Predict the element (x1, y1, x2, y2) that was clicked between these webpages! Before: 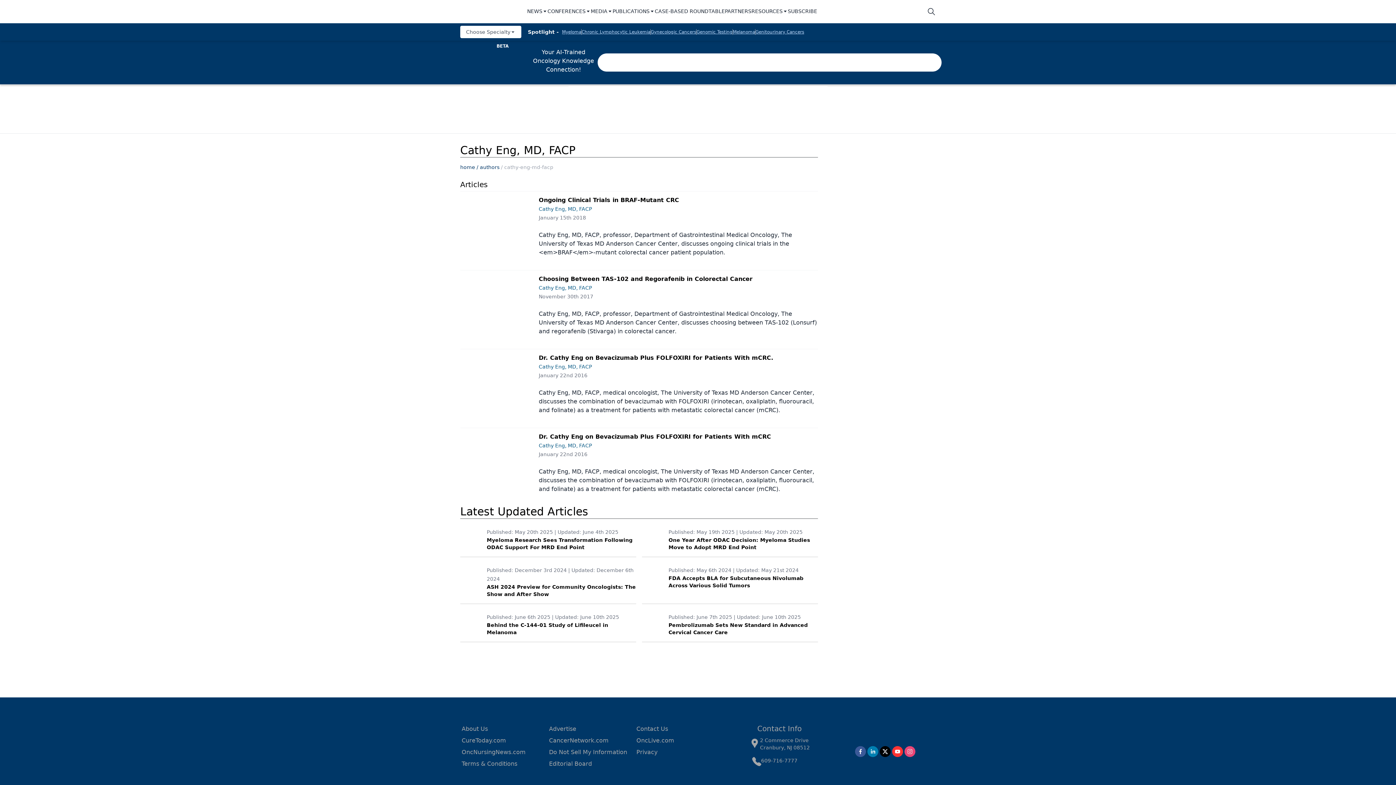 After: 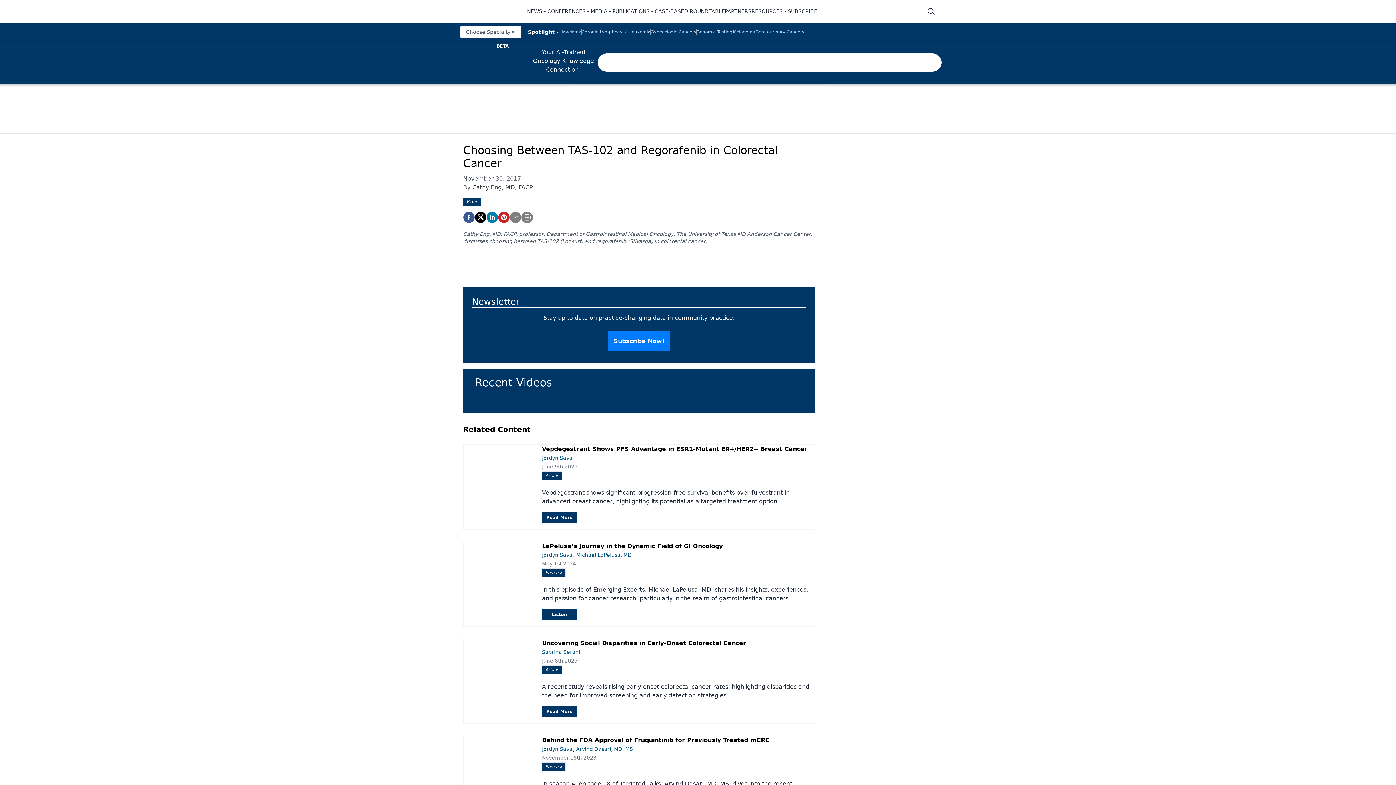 Action: bbox: (533, 293, 818, 336) label: November 30th 2017

Cathy Eng, MD, FACP, professor, Department of Gastrointestinal Medical Oncology, The University of Texas MD Anderson Cancer Center, discusses choosing between TAS-102 (Lonsurf) and regorafenib (Stivarga) in colorectal cancer.